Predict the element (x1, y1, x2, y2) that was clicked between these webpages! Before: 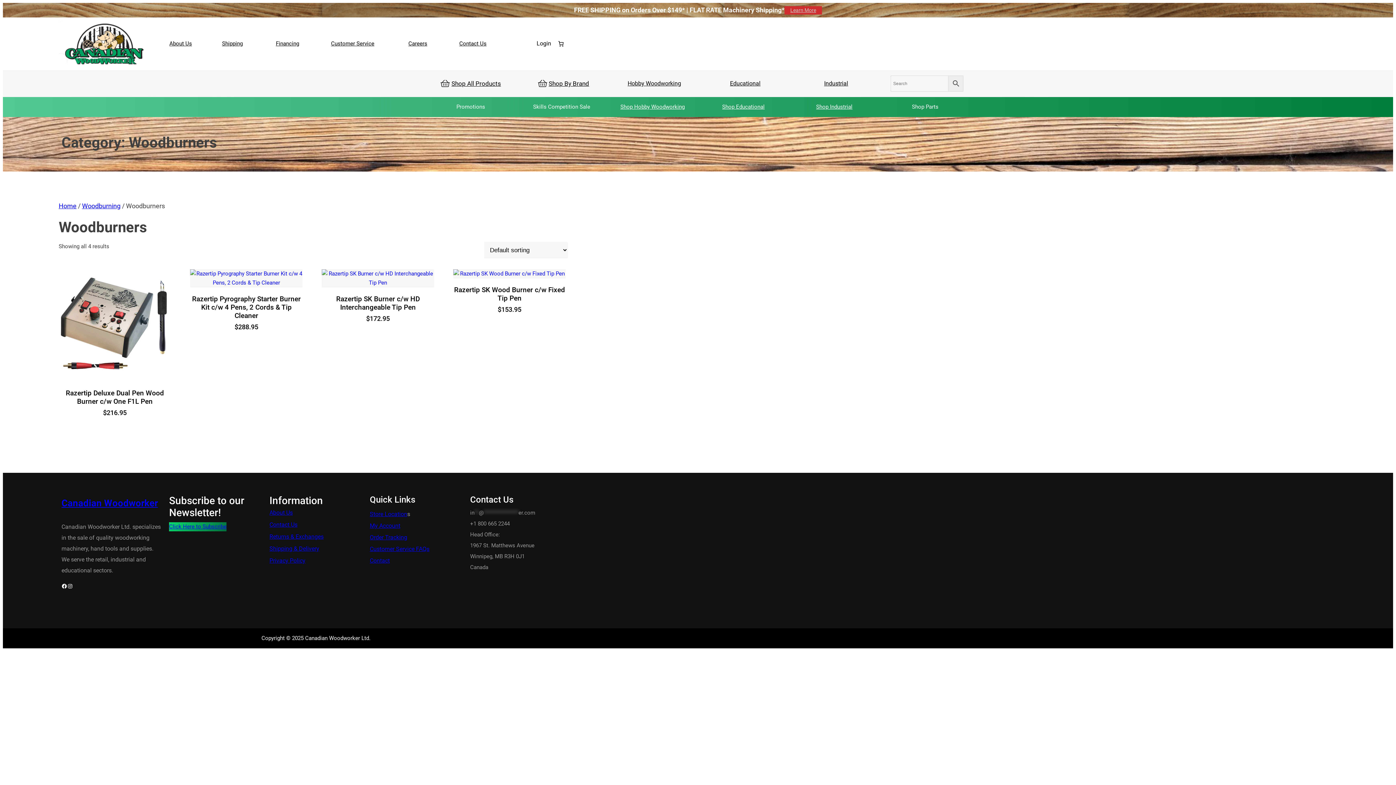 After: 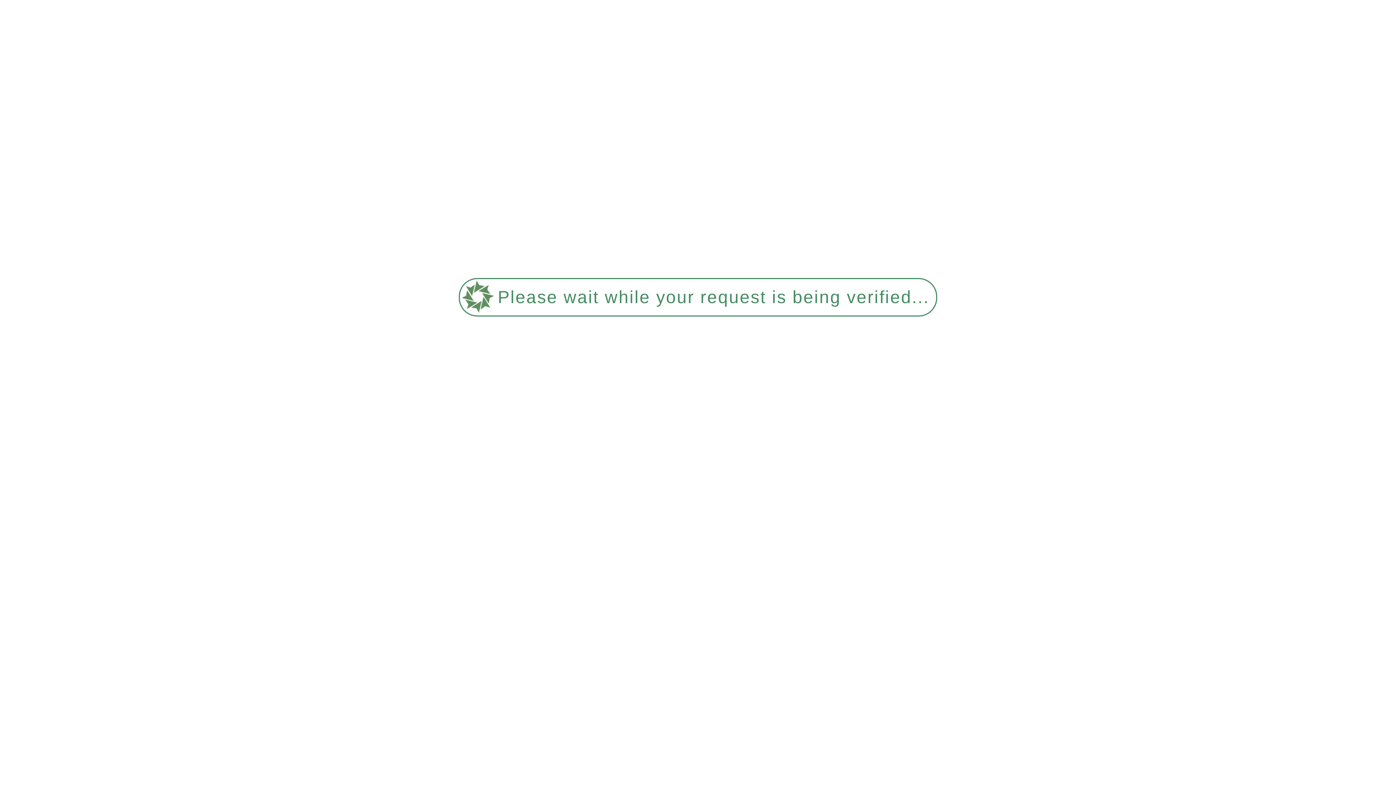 Action: bbox: (269, 545, 319, 552) label: Shipping & Delivery